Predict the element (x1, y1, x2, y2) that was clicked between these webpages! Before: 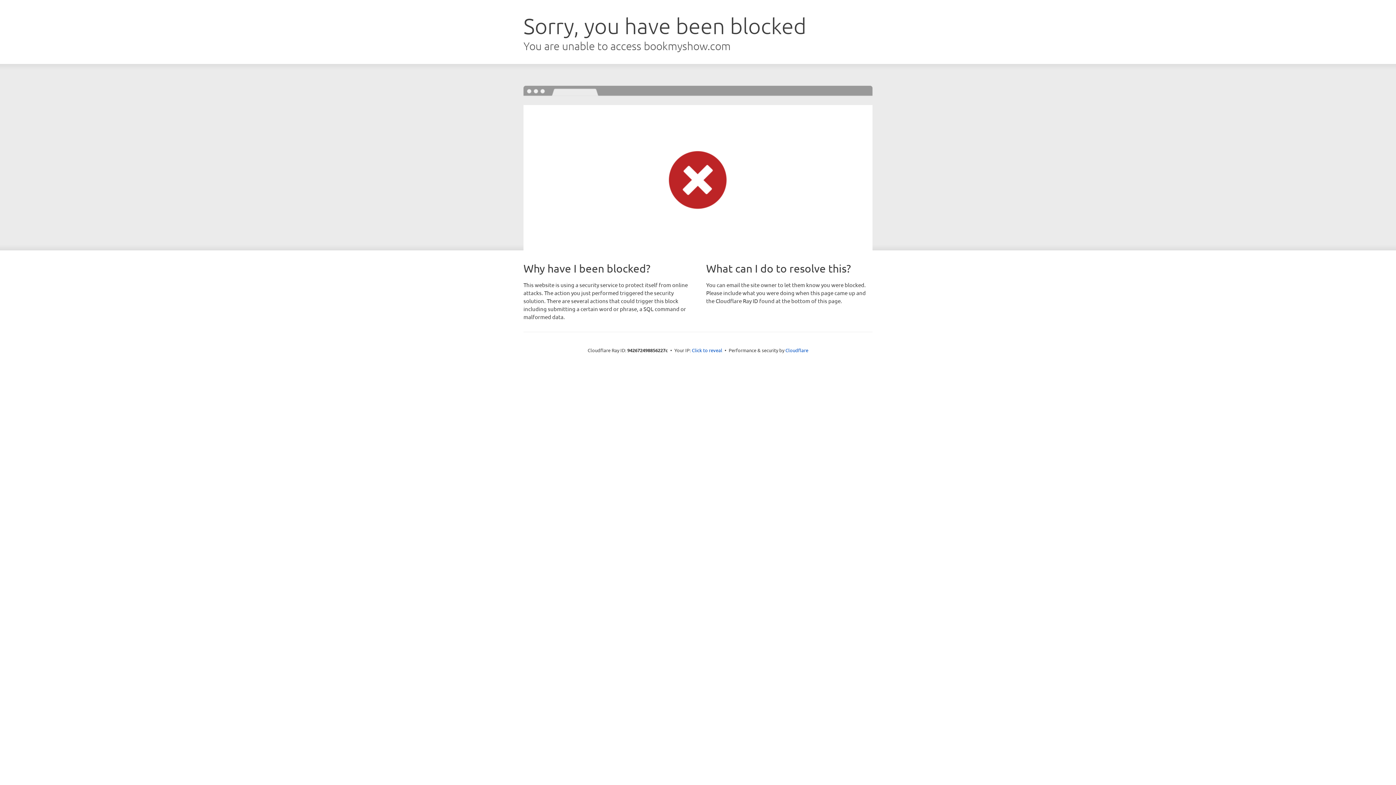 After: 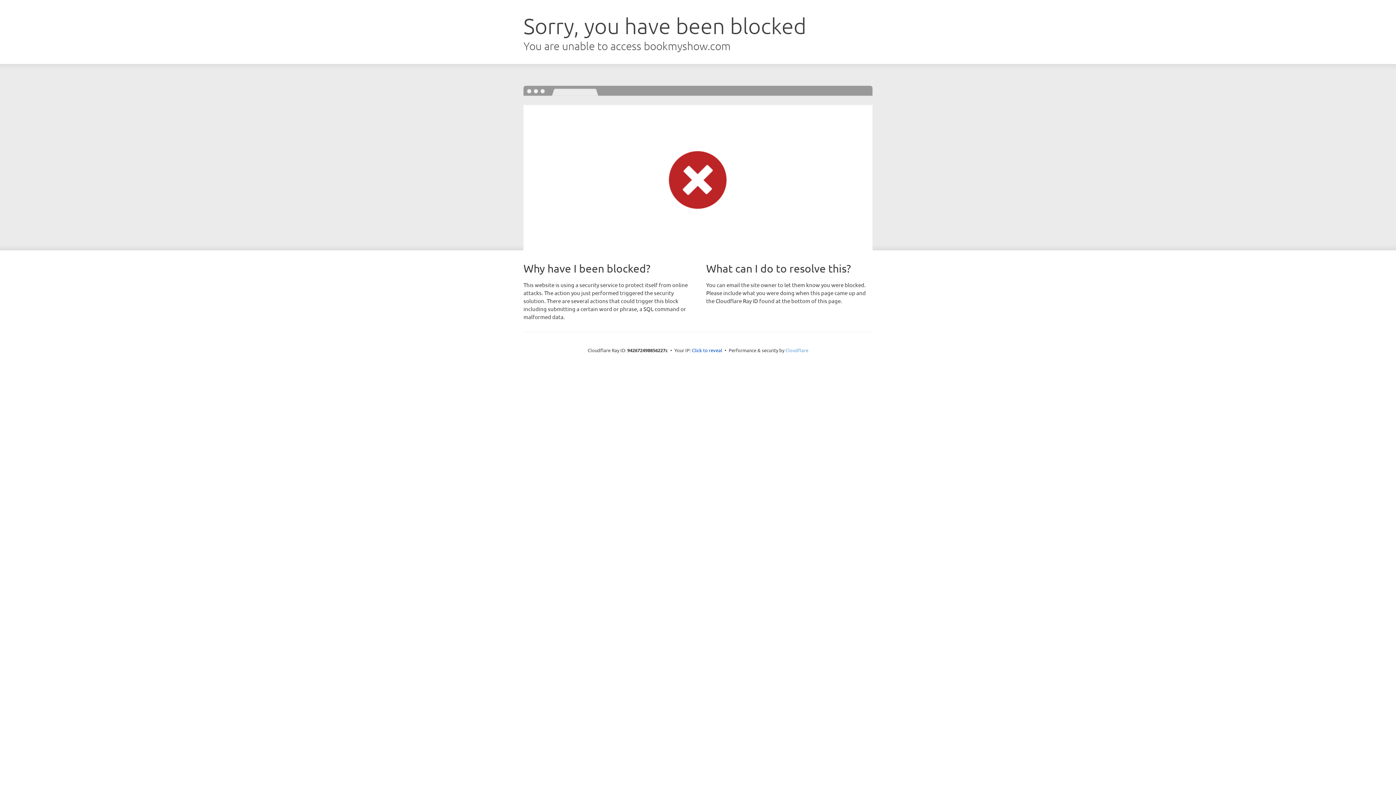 Action: label: Cloudflare bbox: (785, 347, 808, 353)